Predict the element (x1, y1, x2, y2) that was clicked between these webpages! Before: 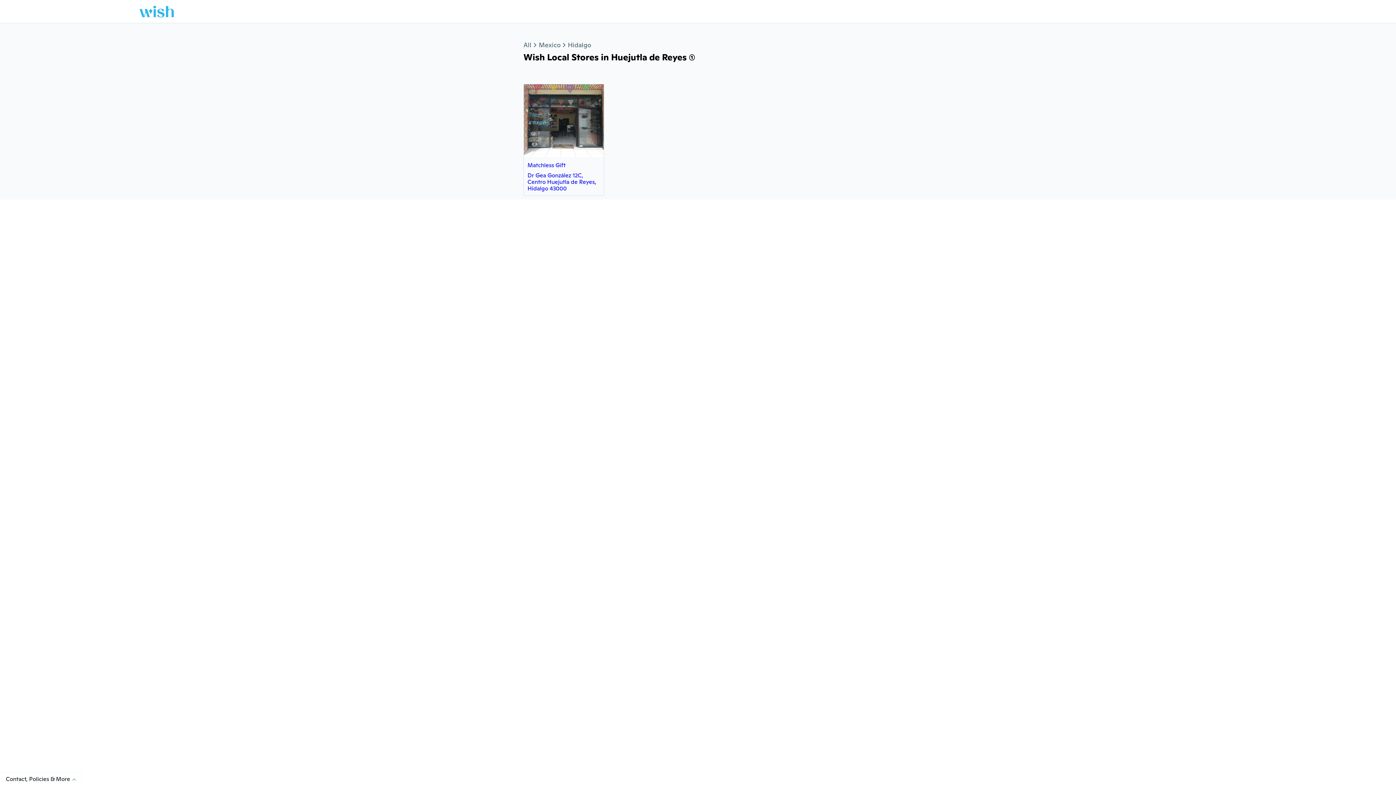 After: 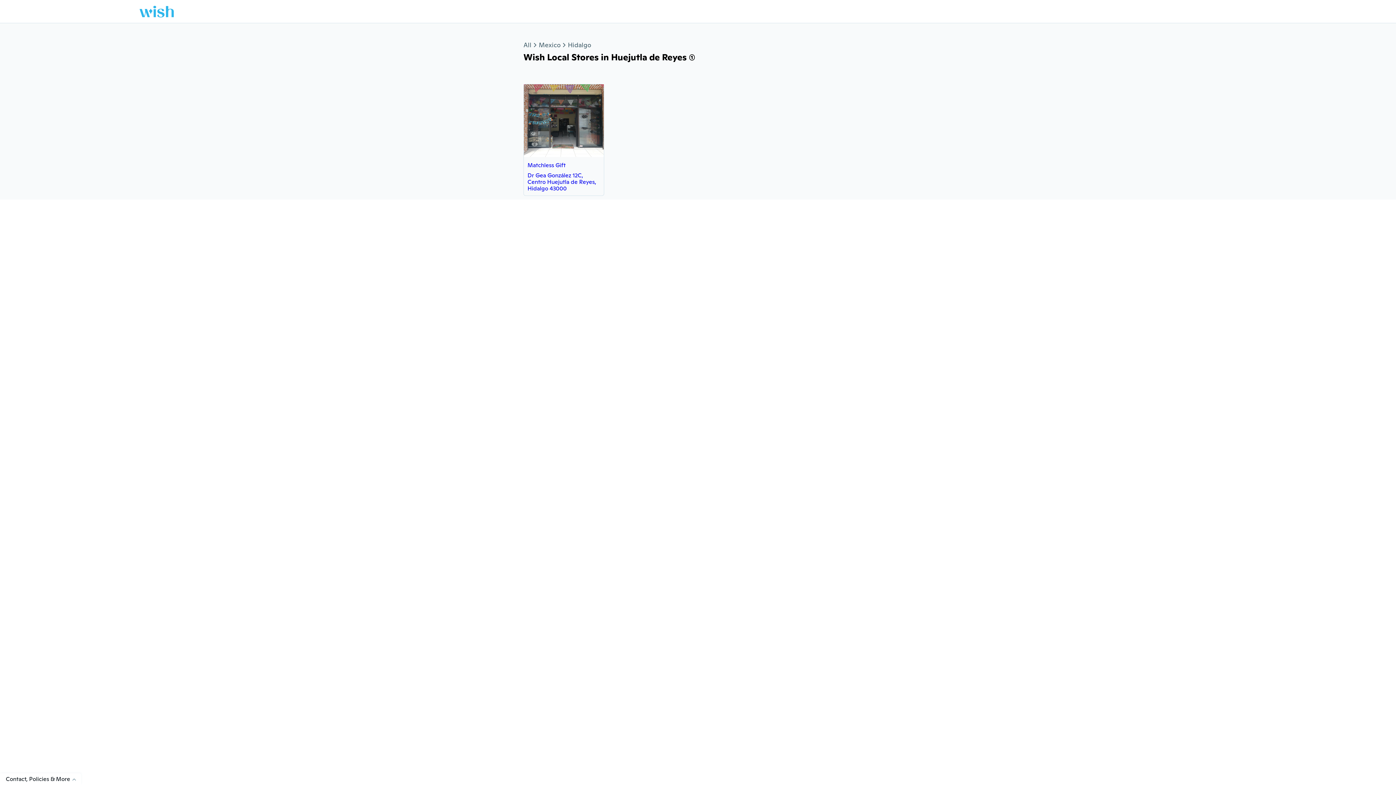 Action: bbox: (139, 5, 173, 17)